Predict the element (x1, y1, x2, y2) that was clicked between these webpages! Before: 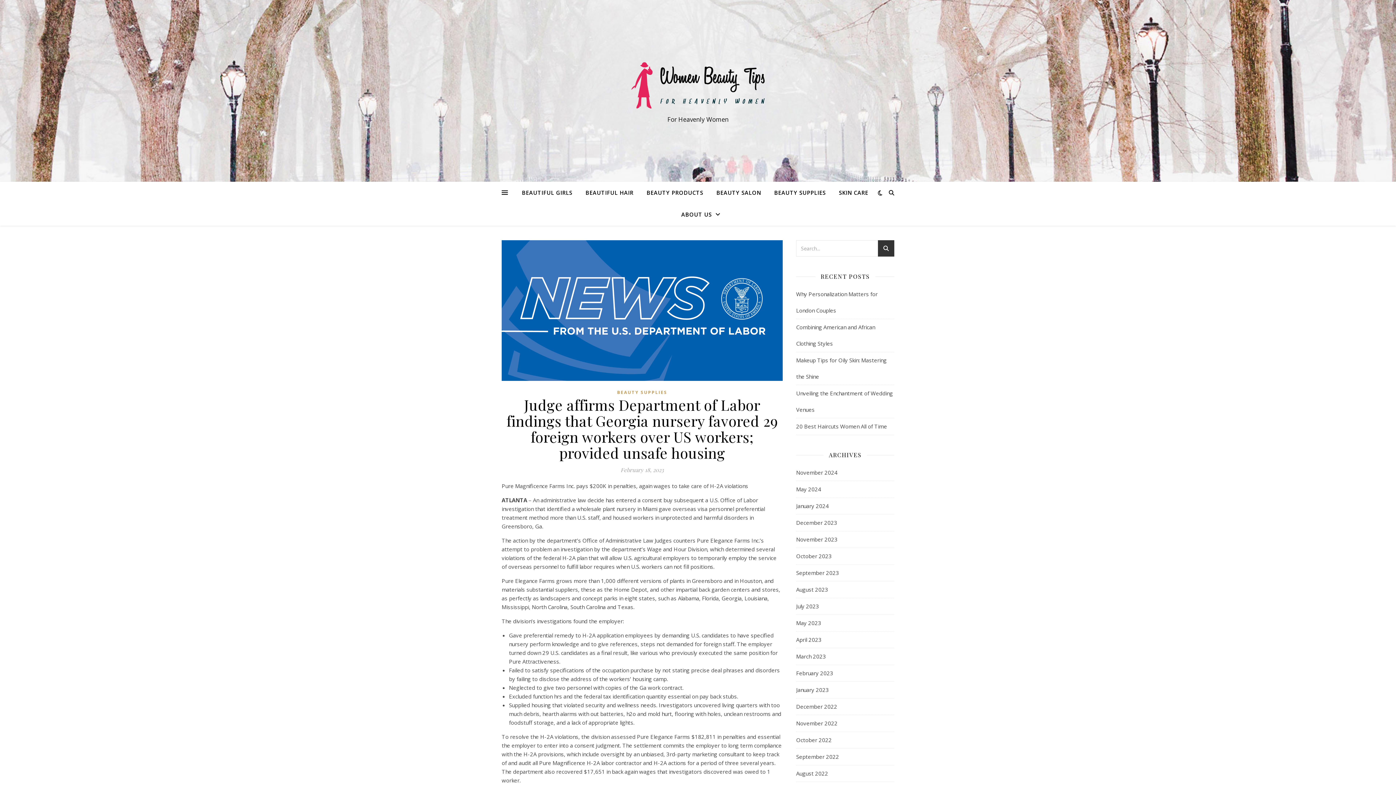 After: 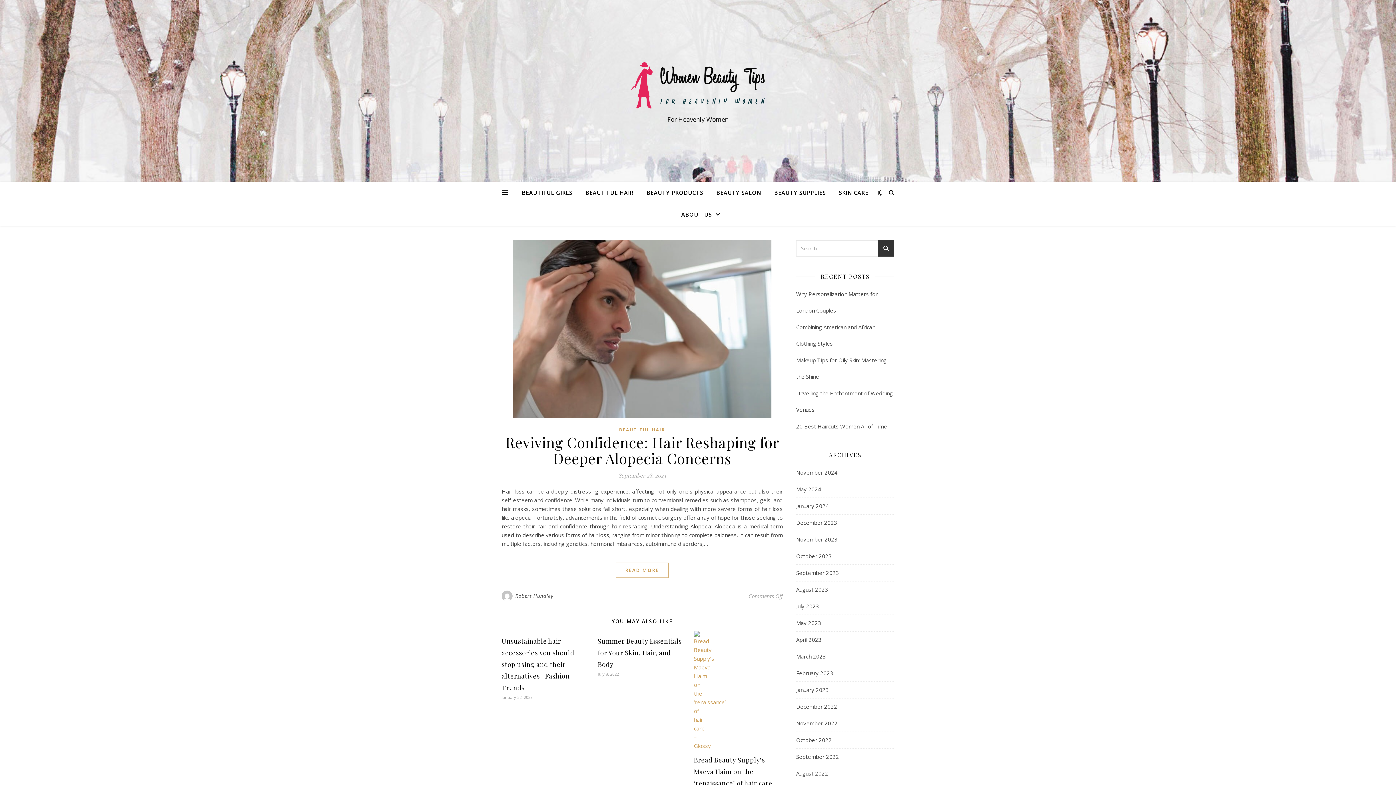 Action: label: September 2023 bbox: (796, 565, 839, 581)